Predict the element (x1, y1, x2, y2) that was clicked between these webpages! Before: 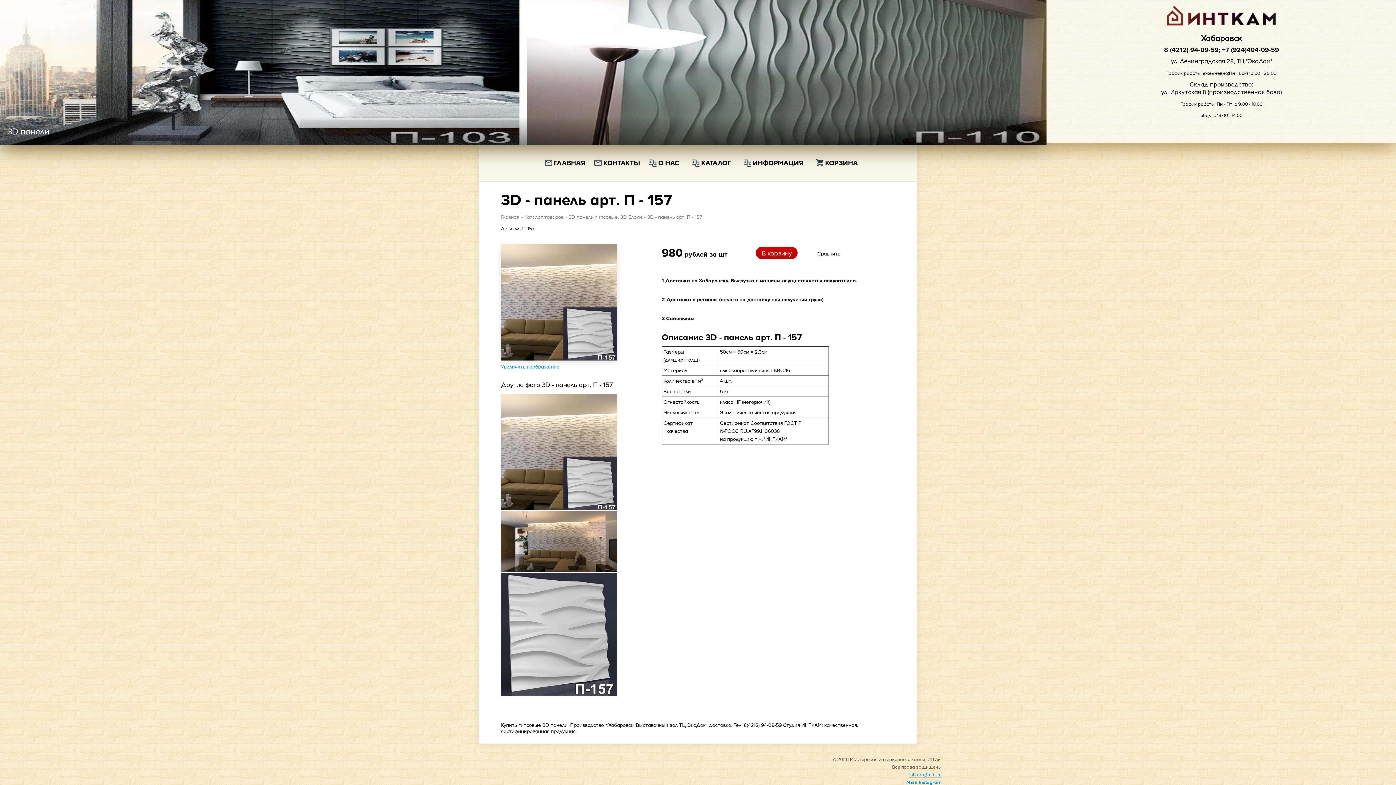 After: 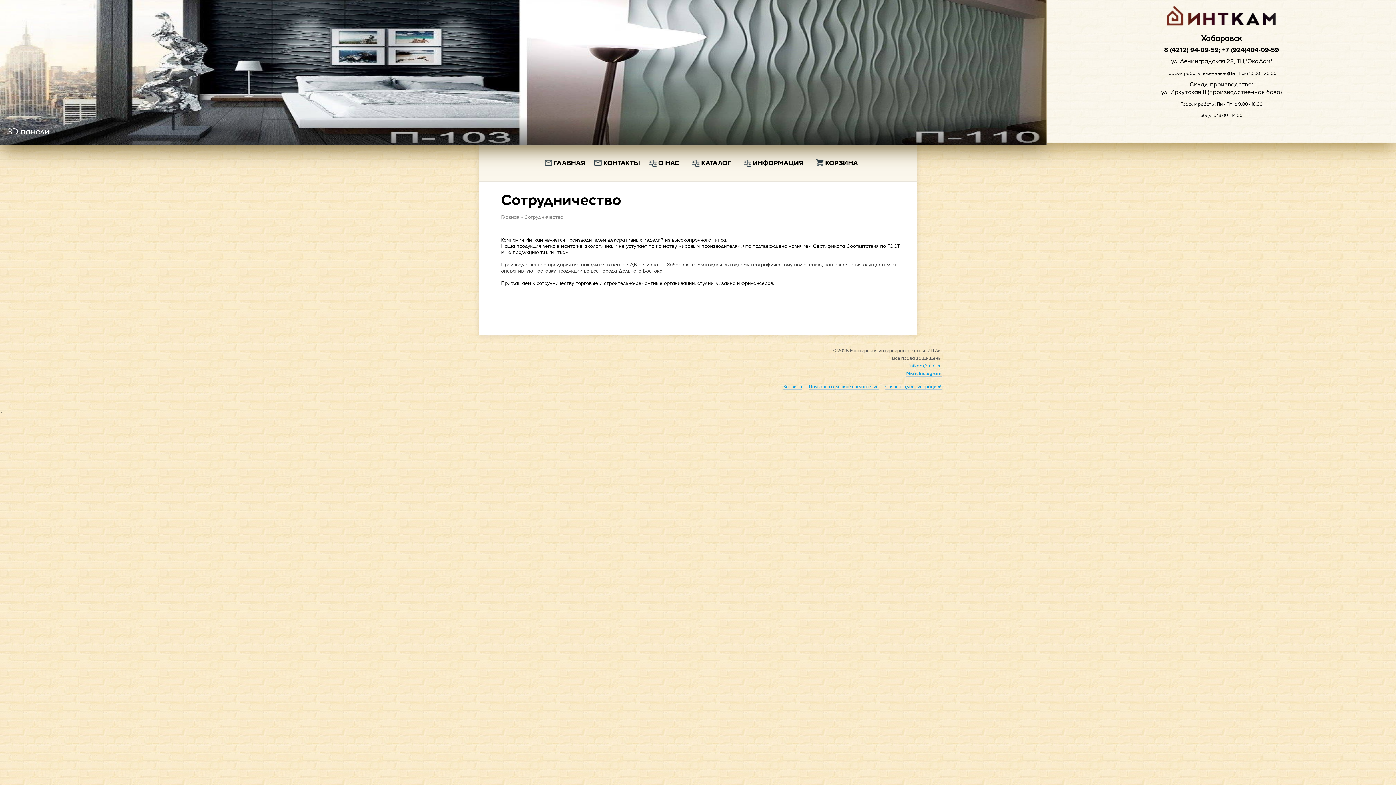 Action: label: О НАС bbox: (658, 158, 679, 167)